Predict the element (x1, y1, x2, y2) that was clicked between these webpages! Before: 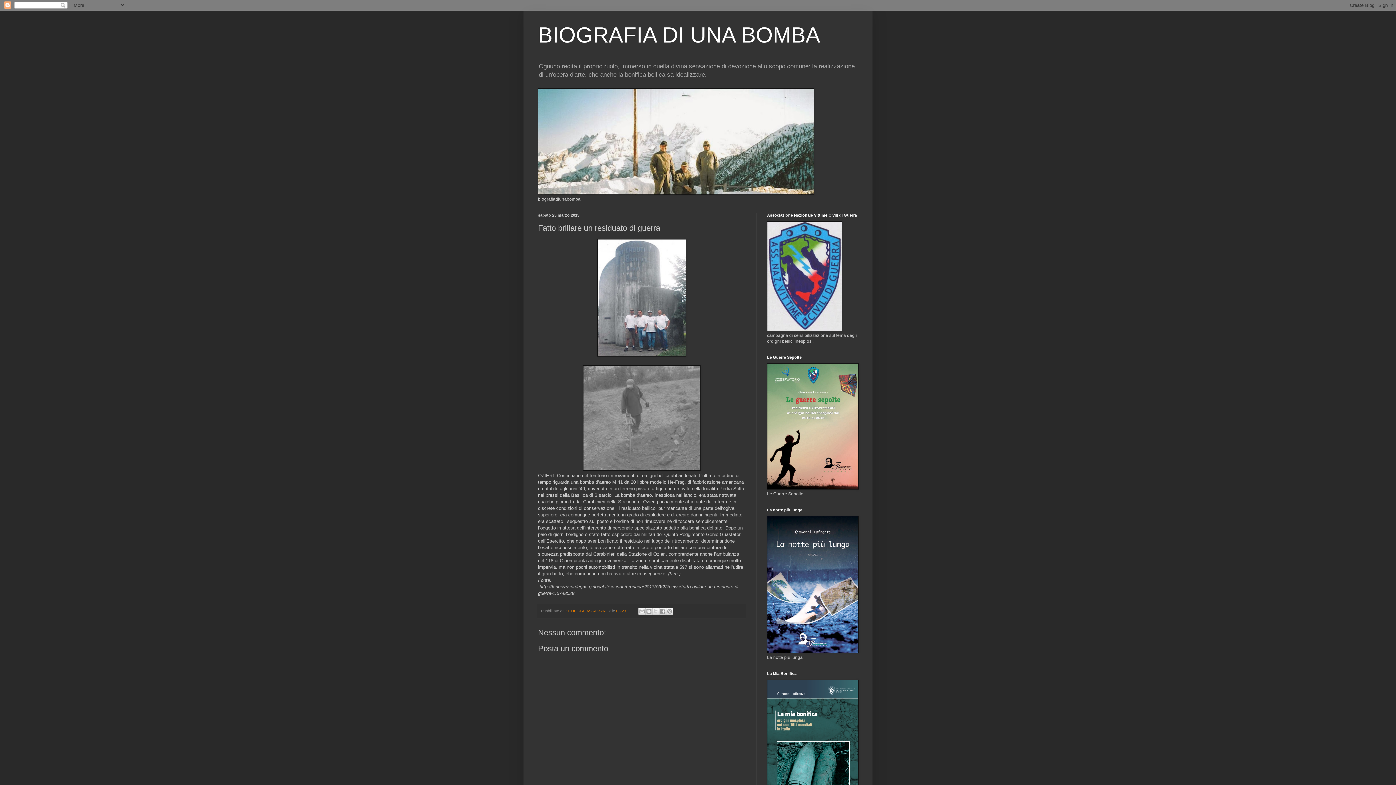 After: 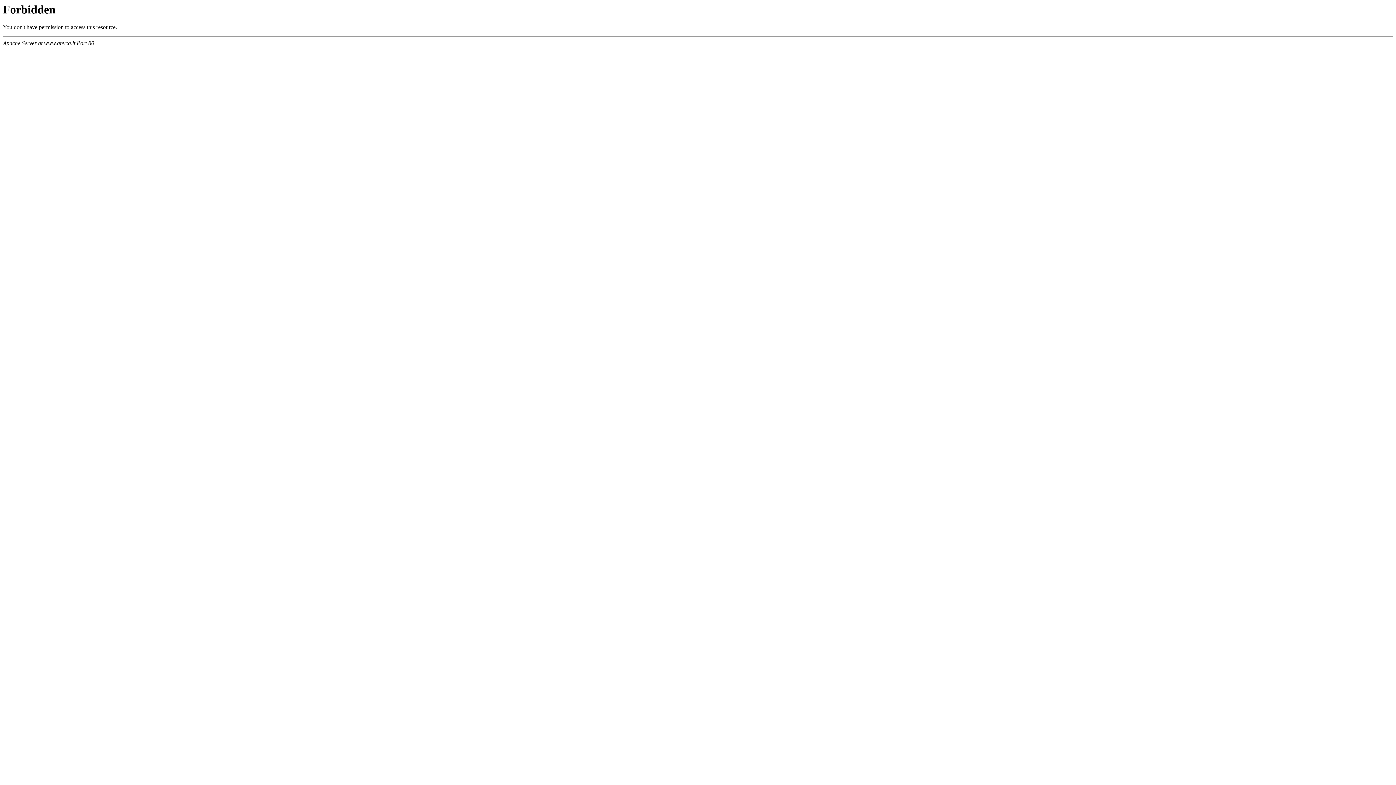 Action: bbox: (767, 327, 842, 332)